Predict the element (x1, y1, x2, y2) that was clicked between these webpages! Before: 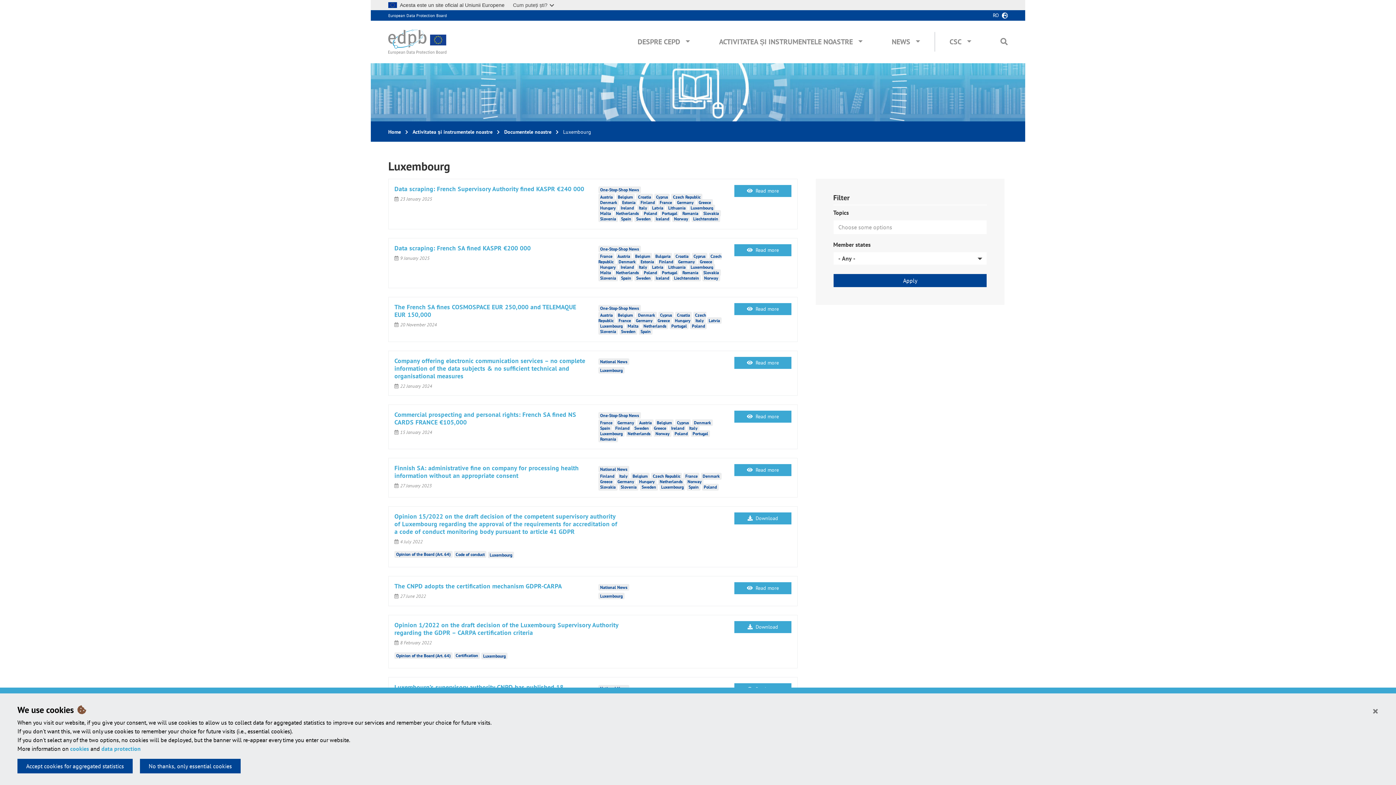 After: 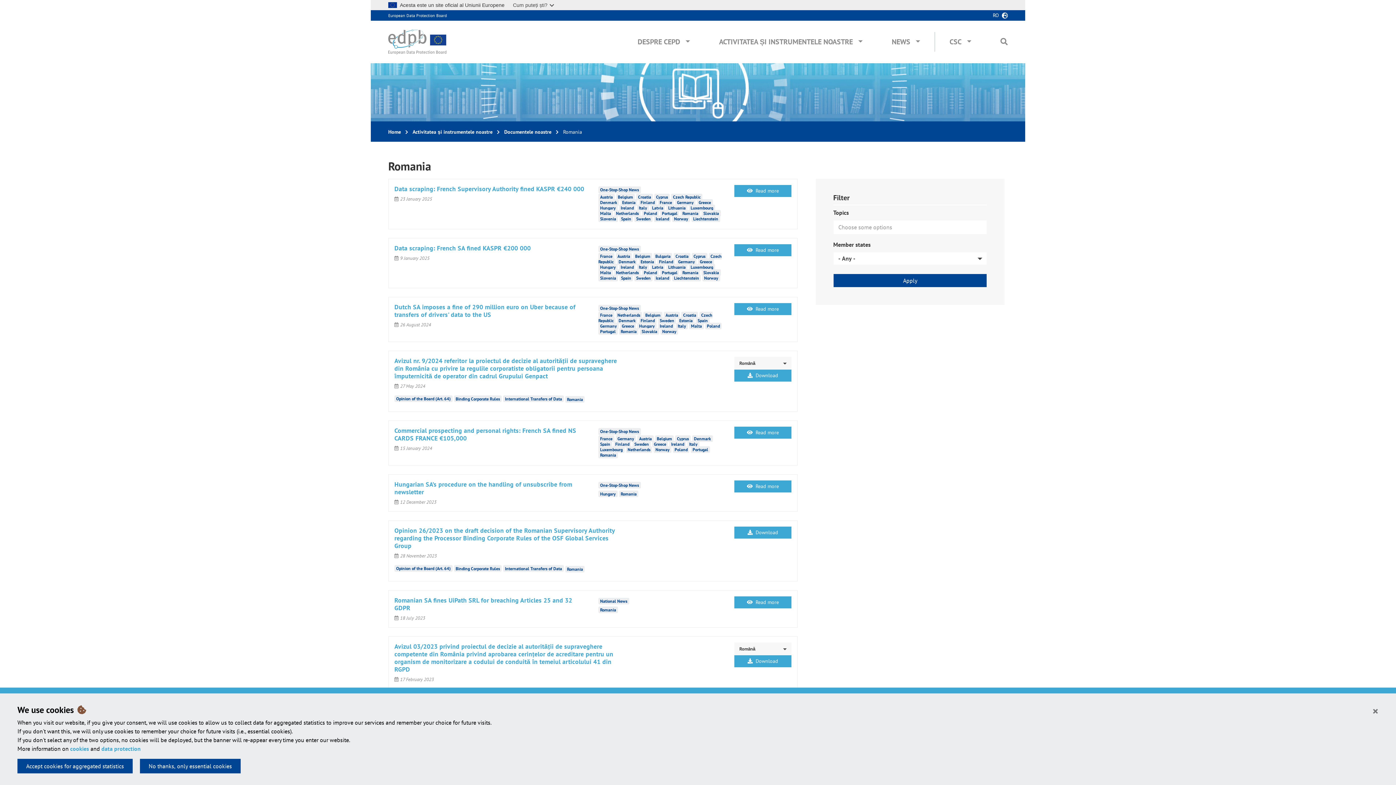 Action: label: Romania bbox: (600, 436, 616, 441)